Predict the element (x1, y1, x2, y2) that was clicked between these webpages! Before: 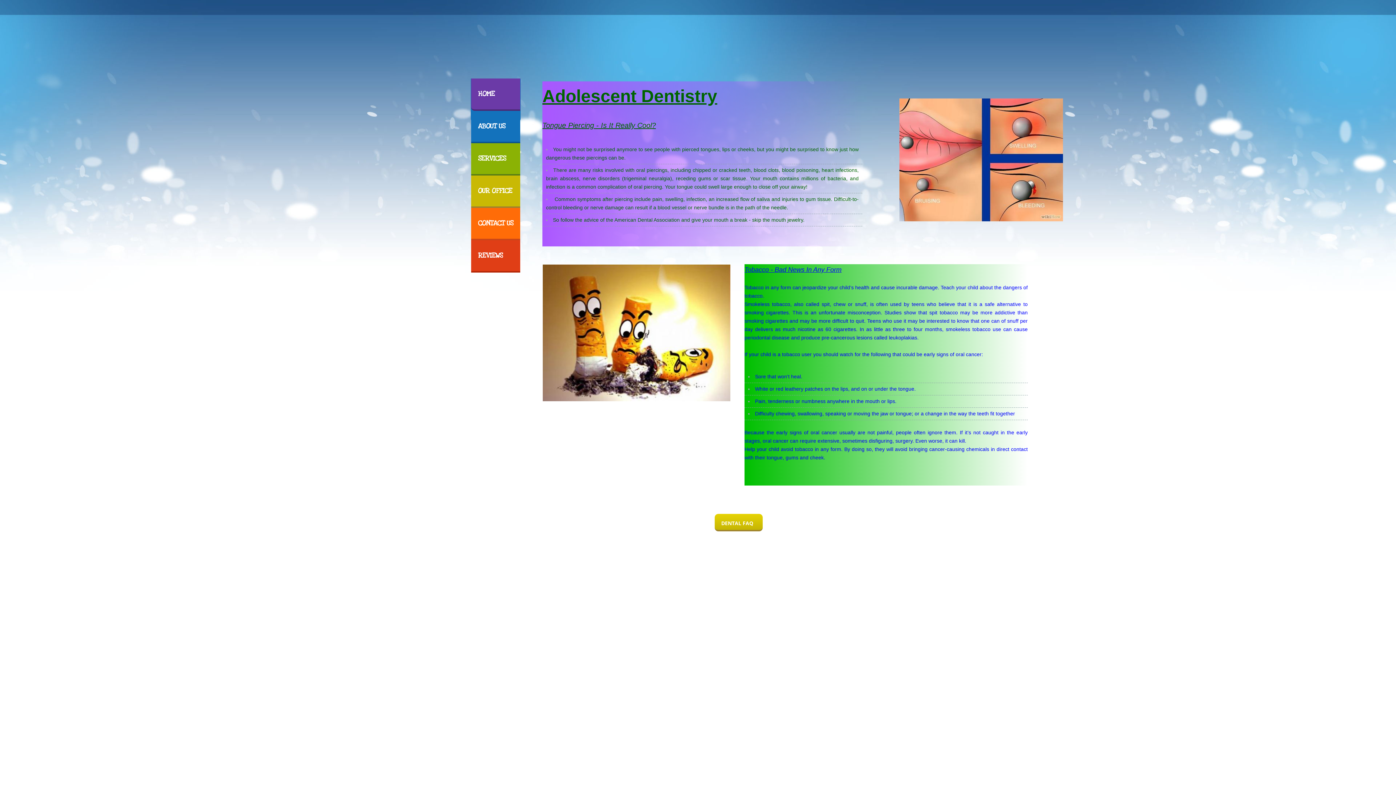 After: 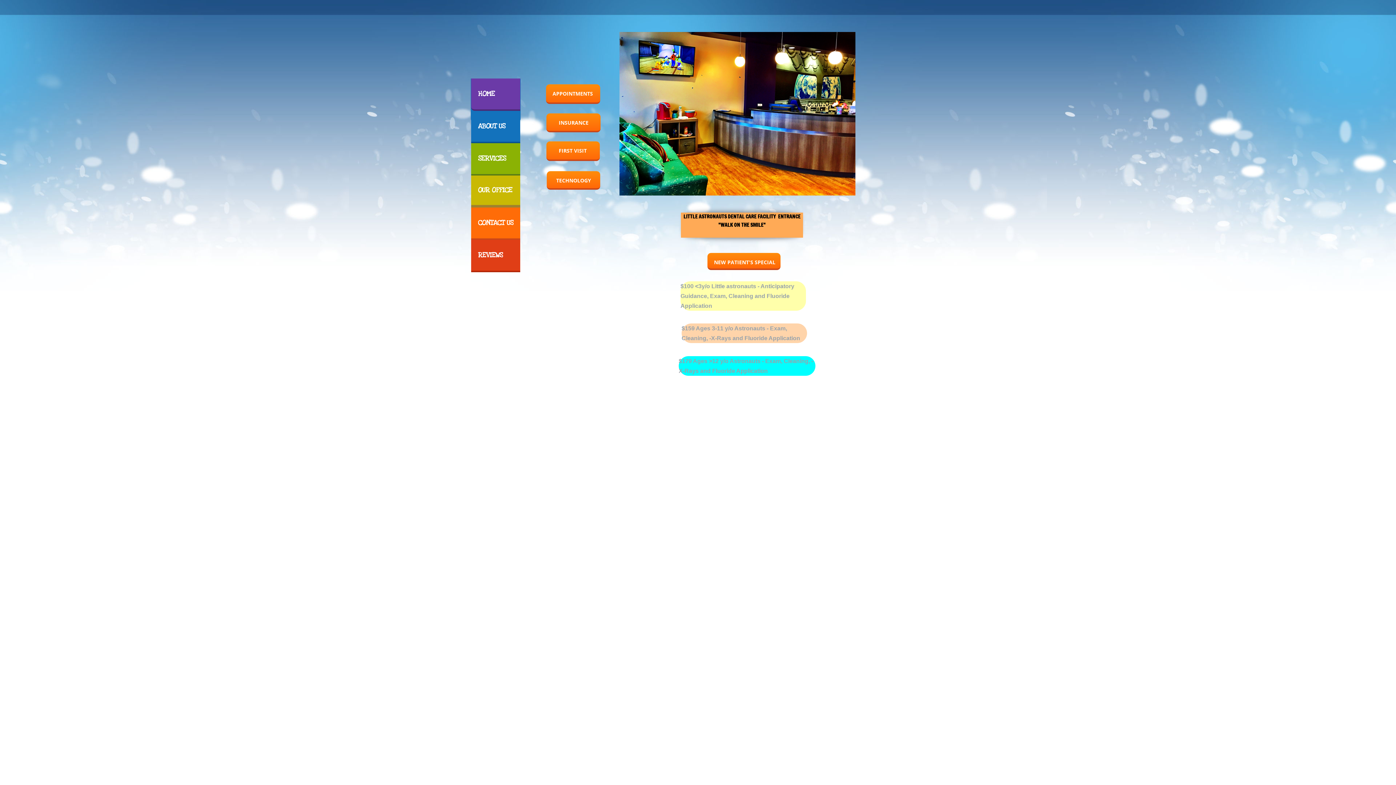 Action: bbox: (471, 175, 520, 208) label: OUR OFFICE